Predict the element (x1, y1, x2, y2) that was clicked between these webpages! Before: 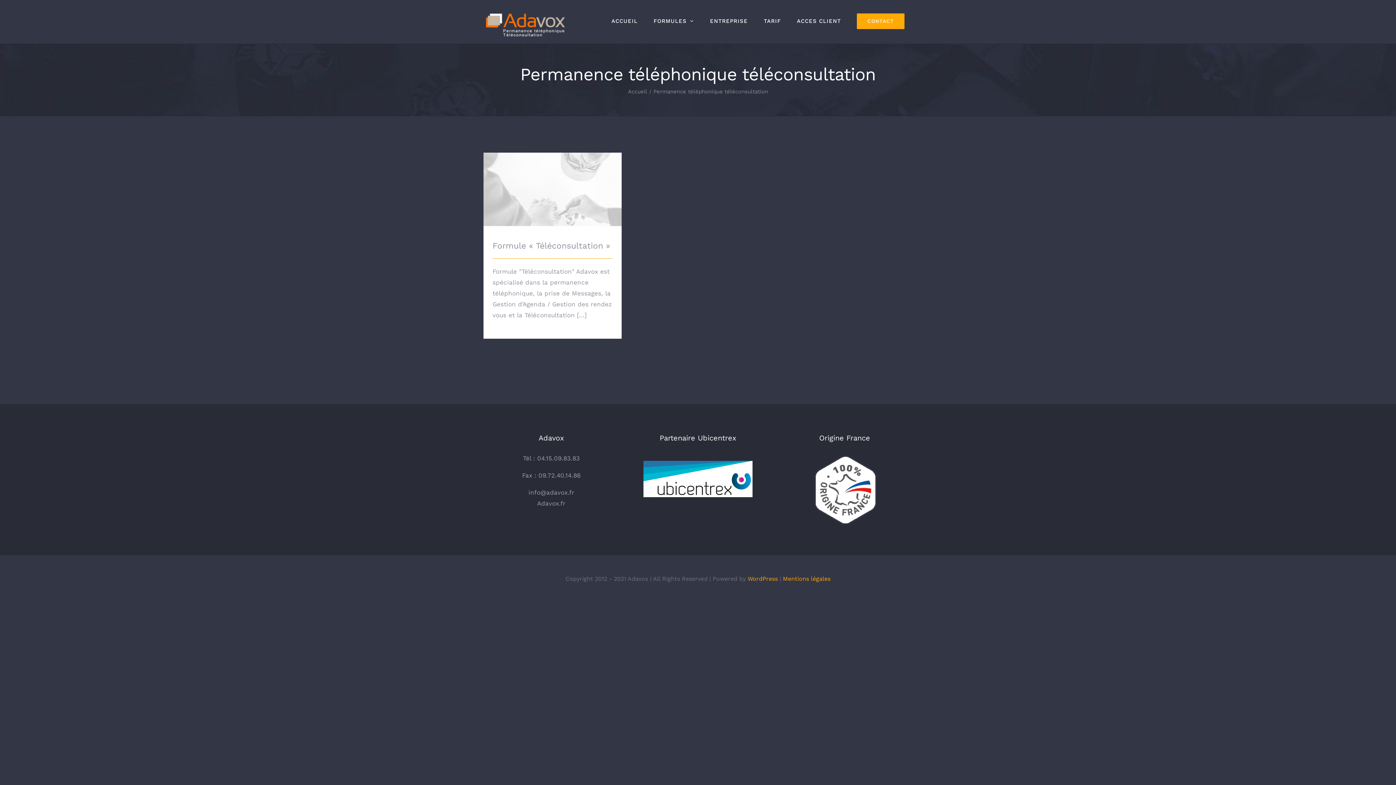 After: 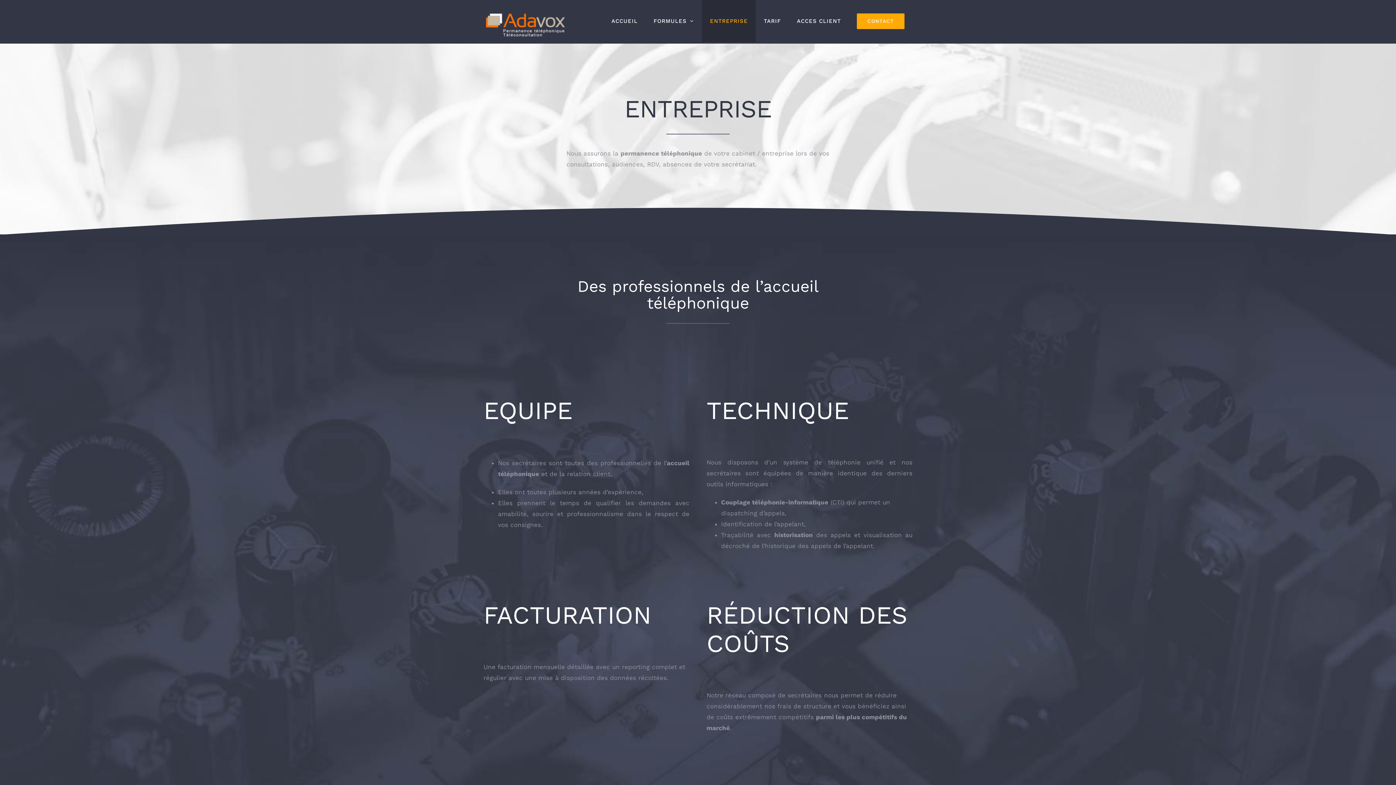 Action: bbox: (702, 0, 756, 42) label: ENTREPRISE